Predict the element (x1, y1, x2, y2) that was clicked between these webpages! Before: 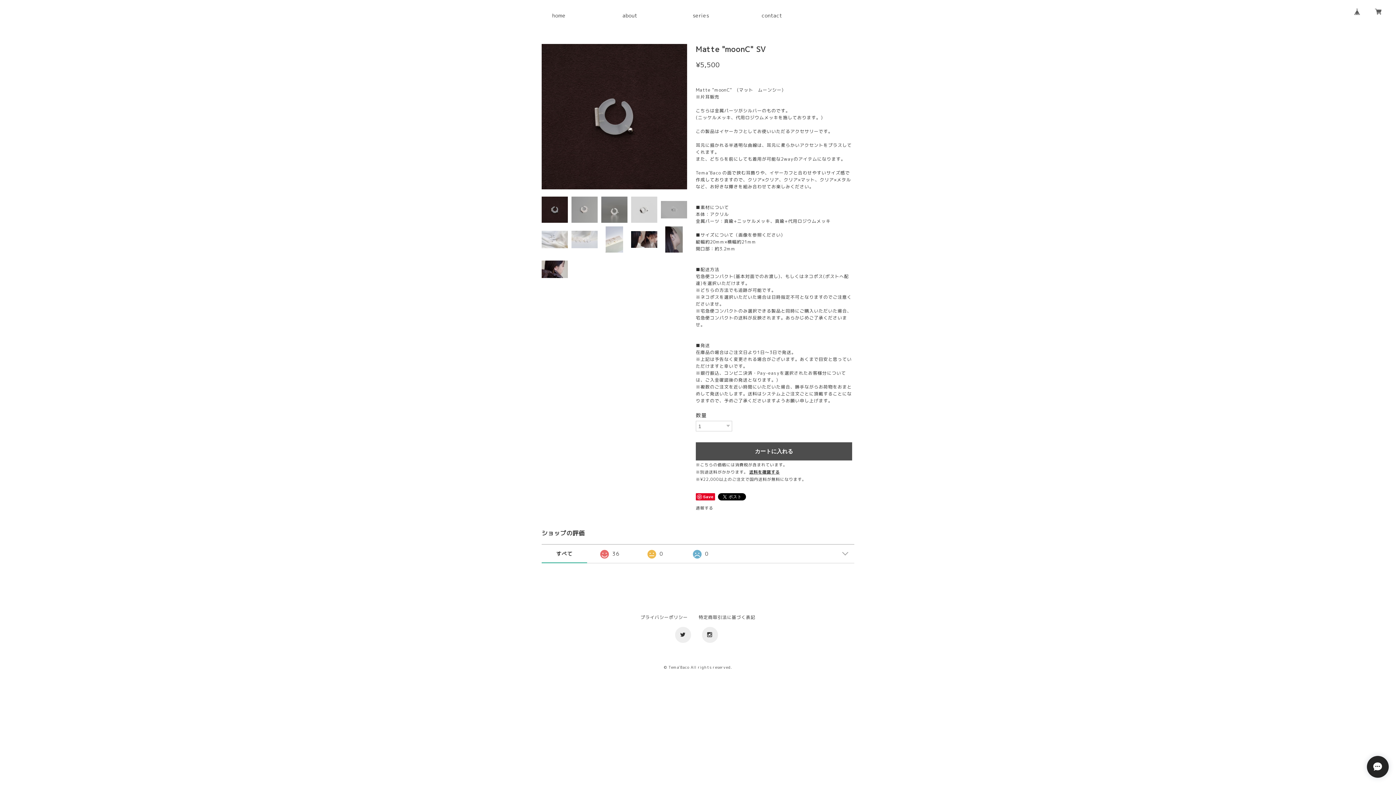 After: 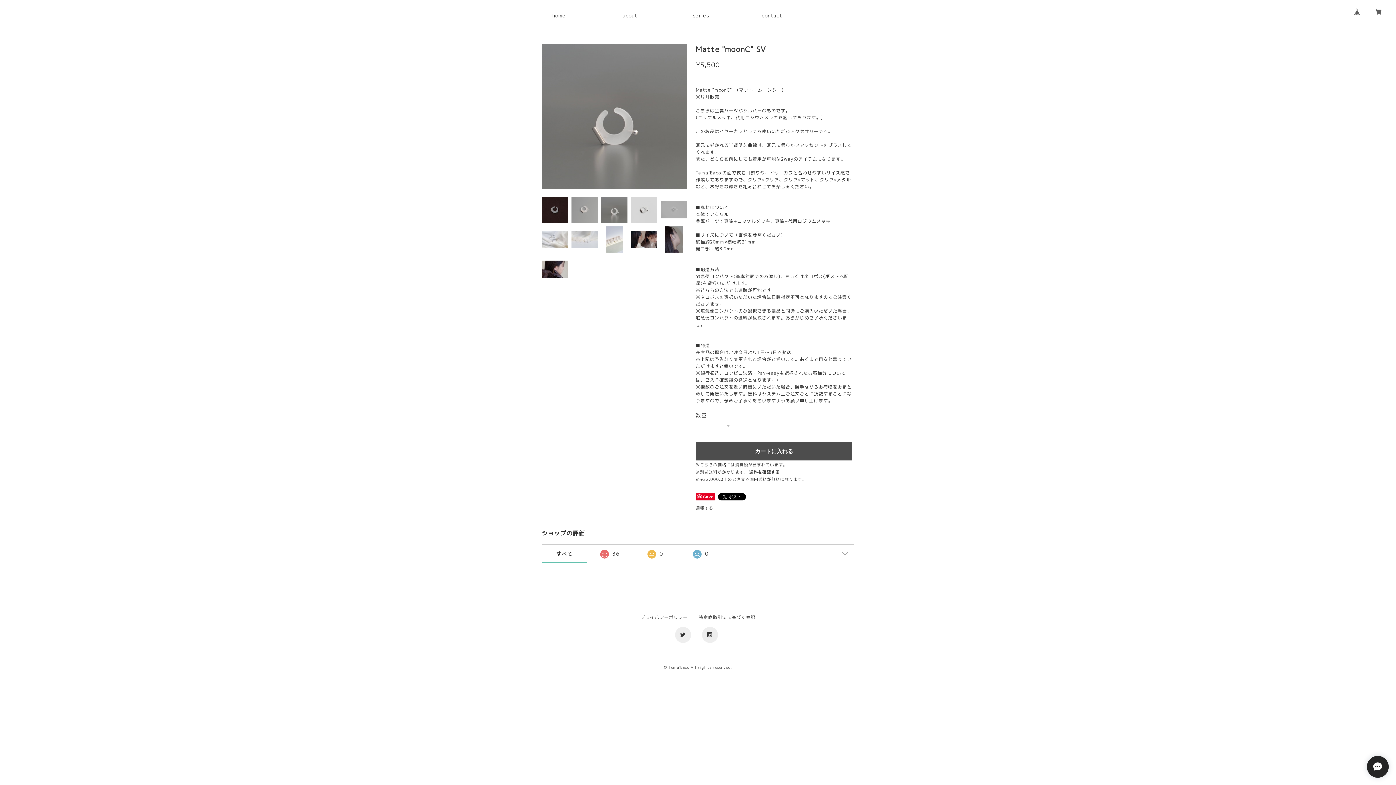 Action: bbox: (601, 196, 627, 222)